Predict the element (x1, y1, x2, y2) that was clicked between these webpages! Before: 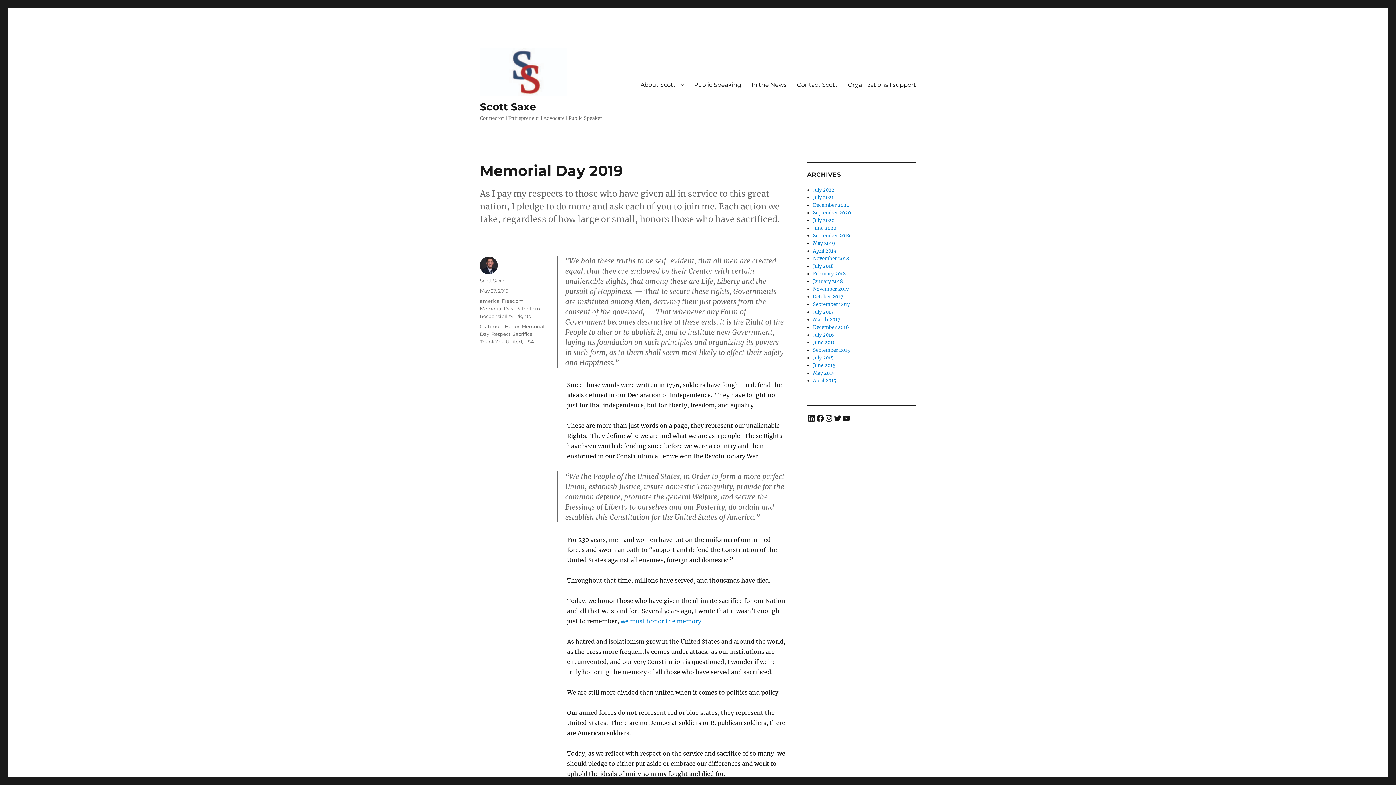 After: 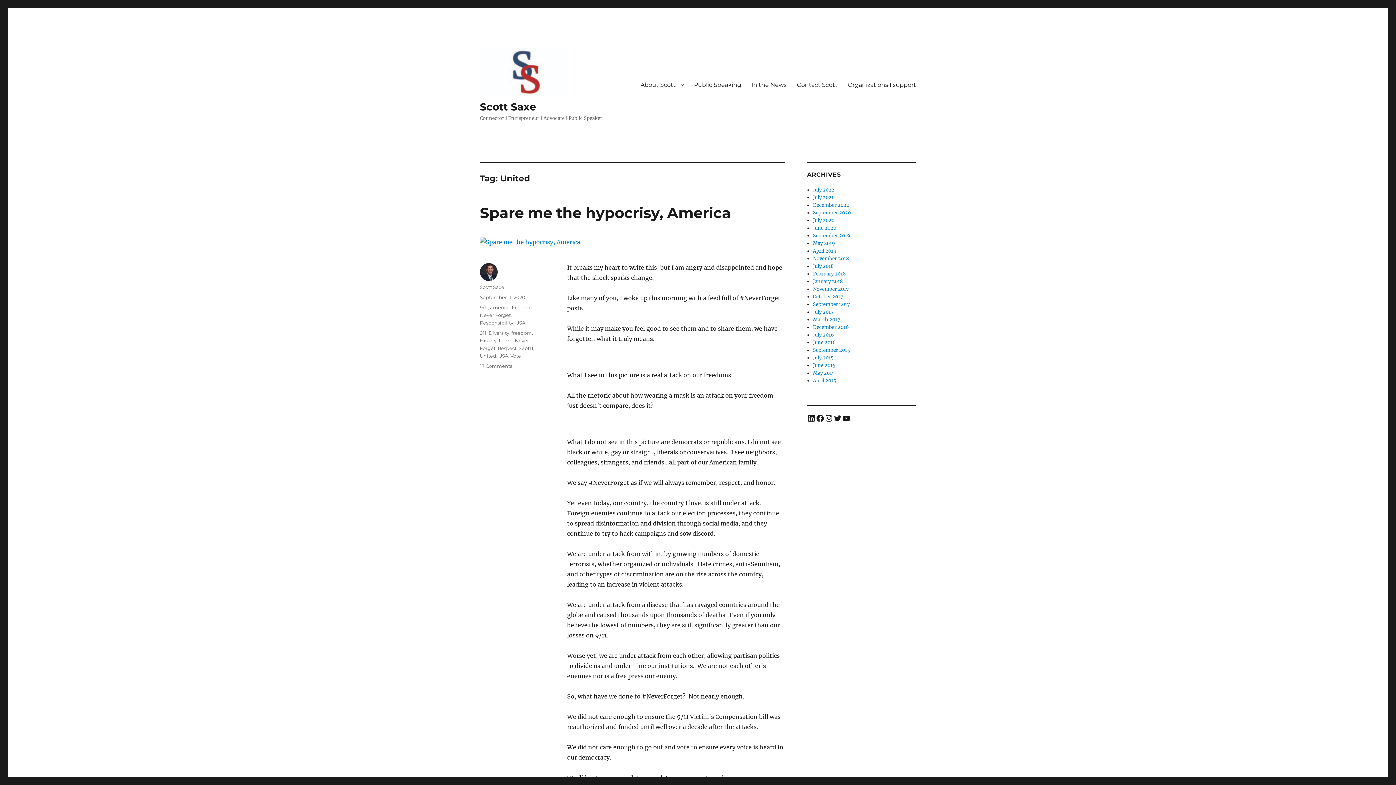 Action: label: United bbox: (505, 338, 522, 344)